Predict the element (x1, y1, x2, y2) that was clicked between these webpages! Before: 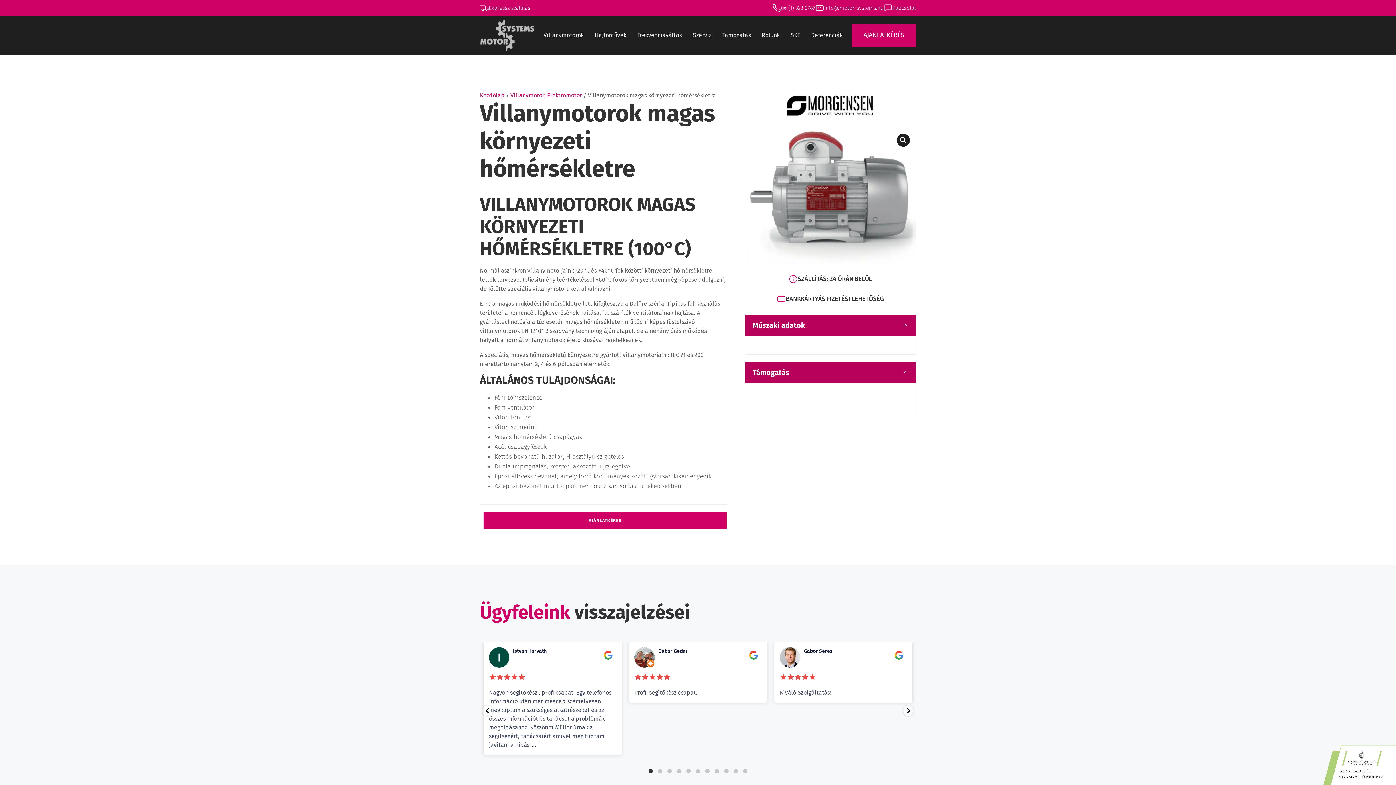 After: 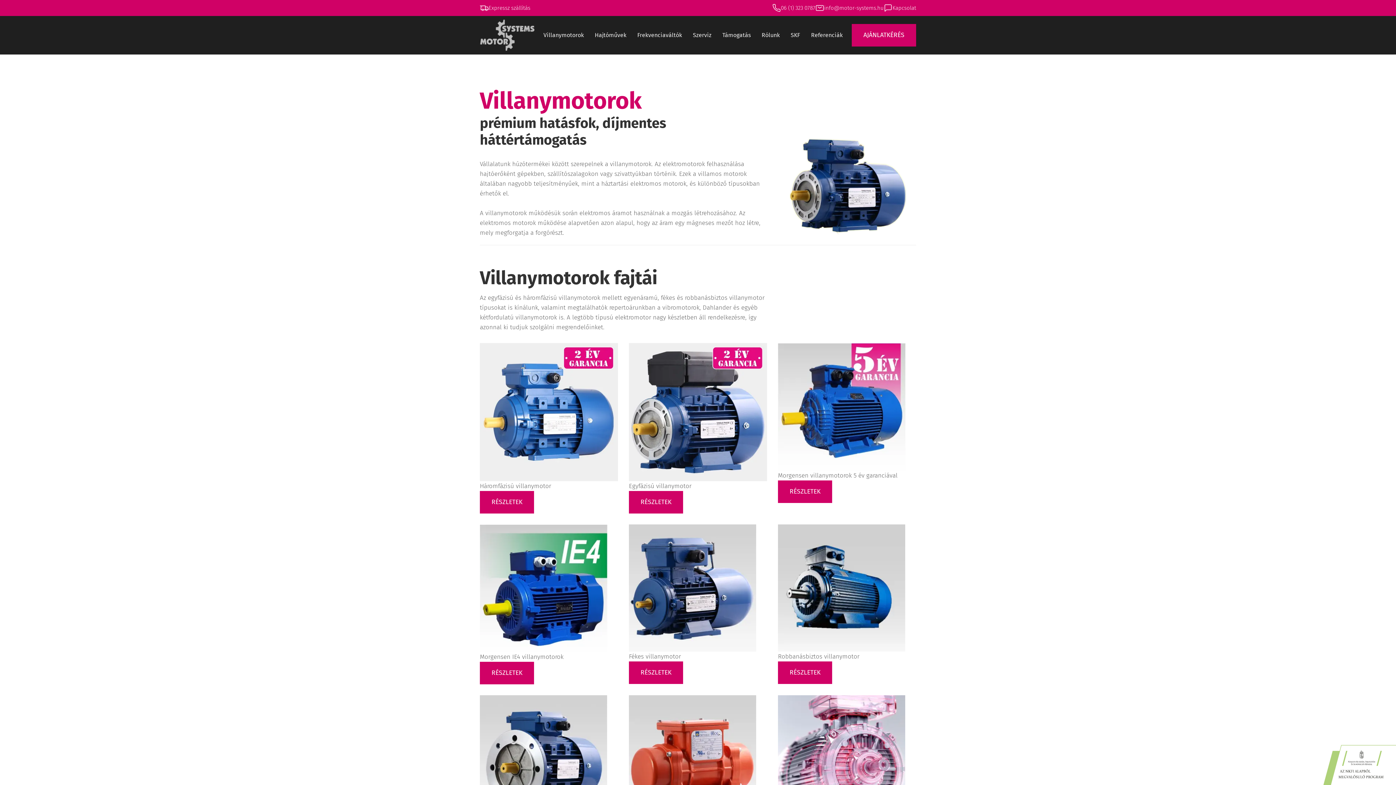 Action: bbox: (510, 92, 582, 98) label: Villanymotor, Elektromotor